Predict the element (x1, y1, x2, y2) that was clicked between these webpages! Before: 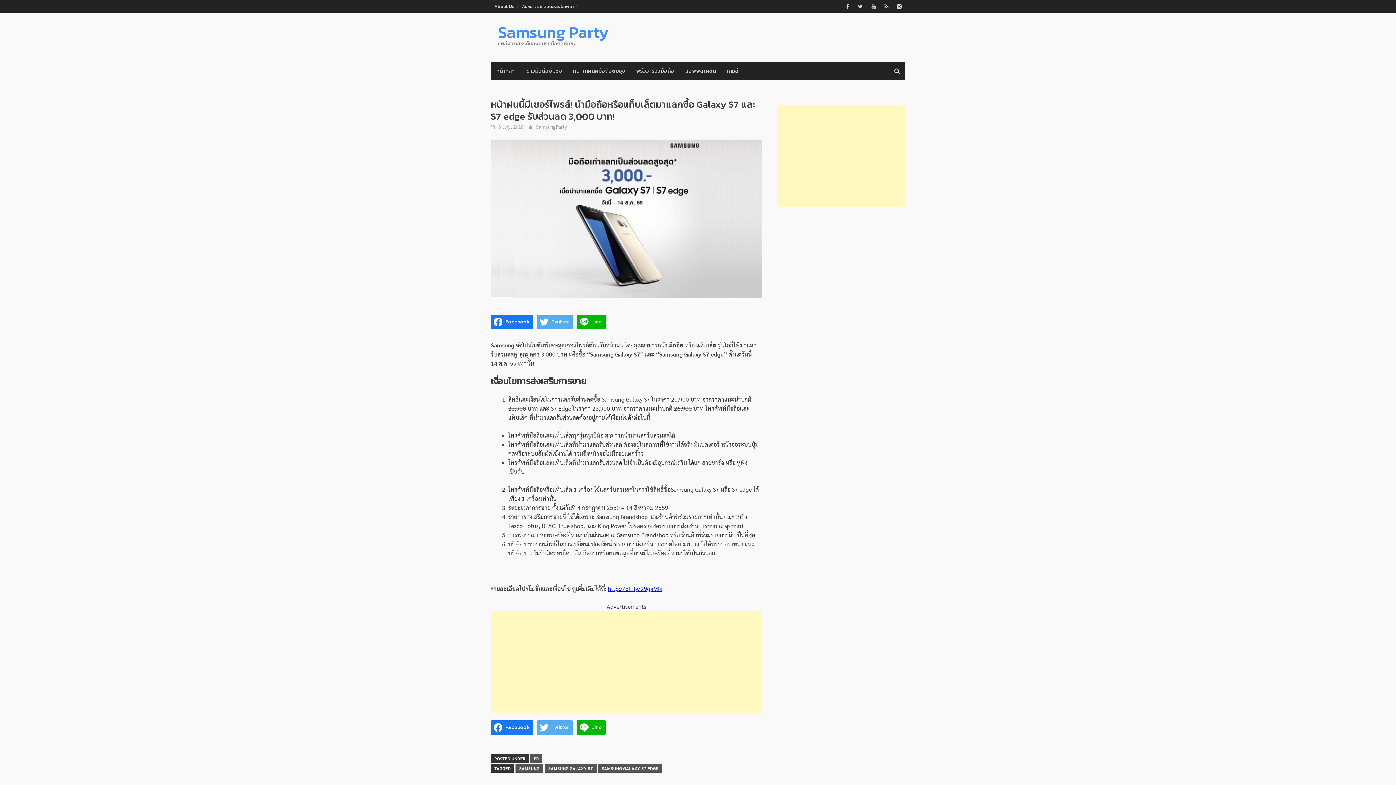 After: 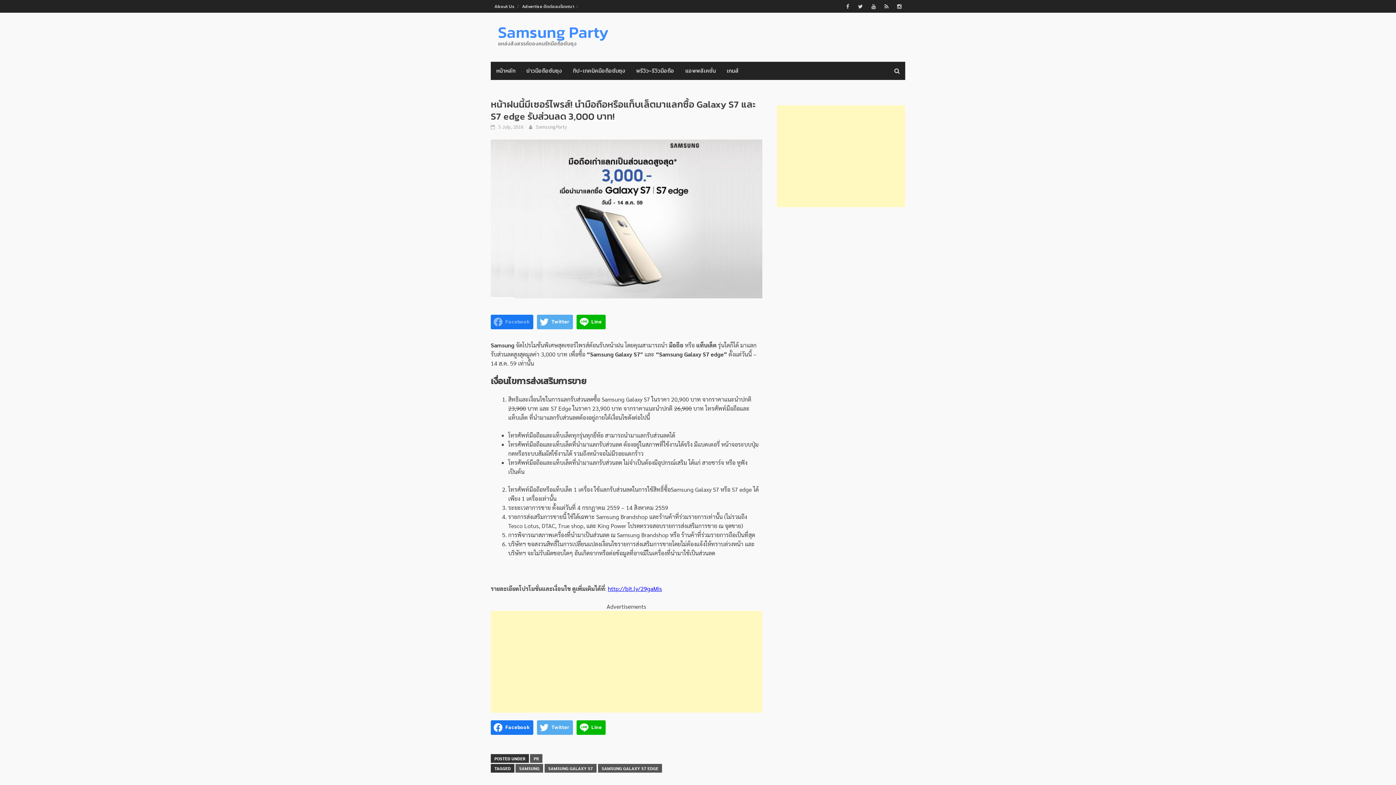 Action: label: Facebook bbox: (490, 314, 533, 329)